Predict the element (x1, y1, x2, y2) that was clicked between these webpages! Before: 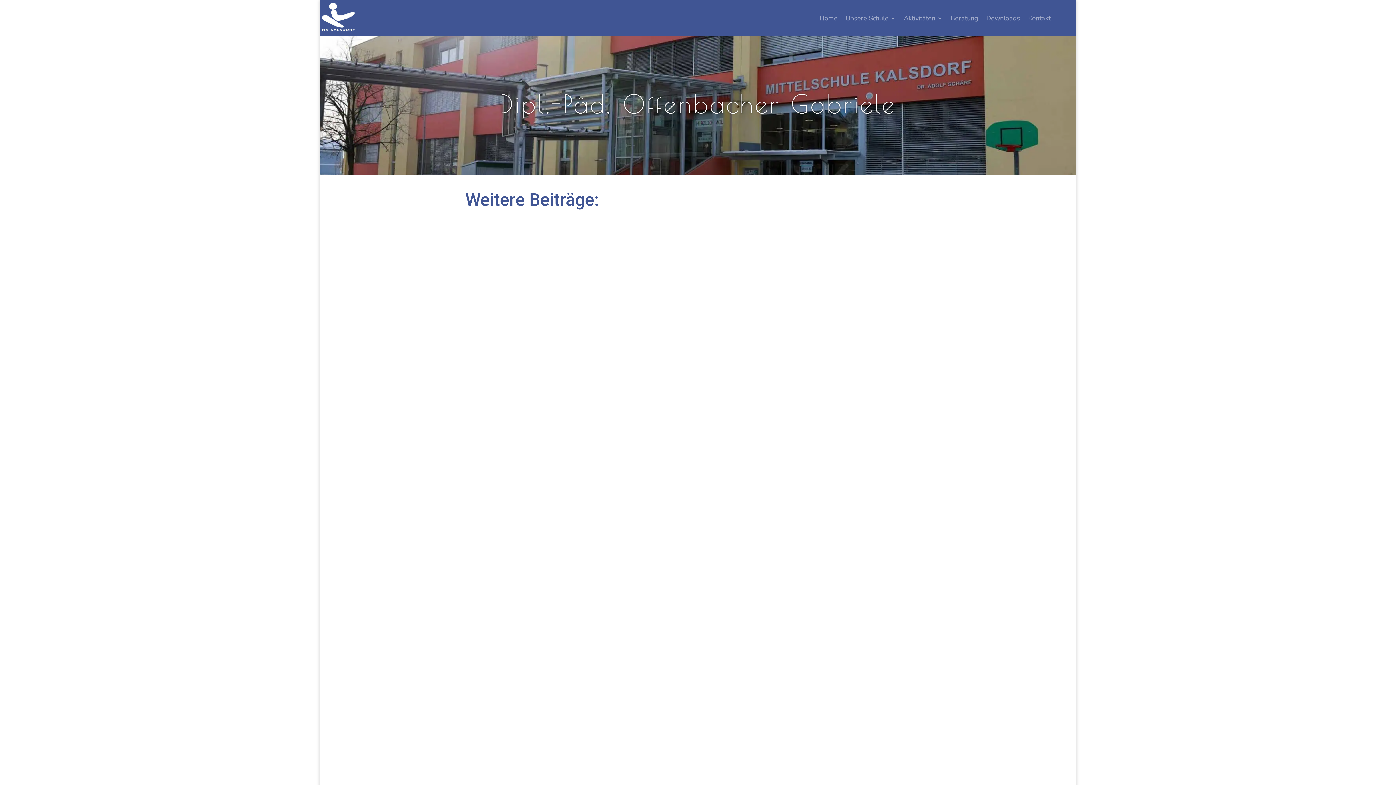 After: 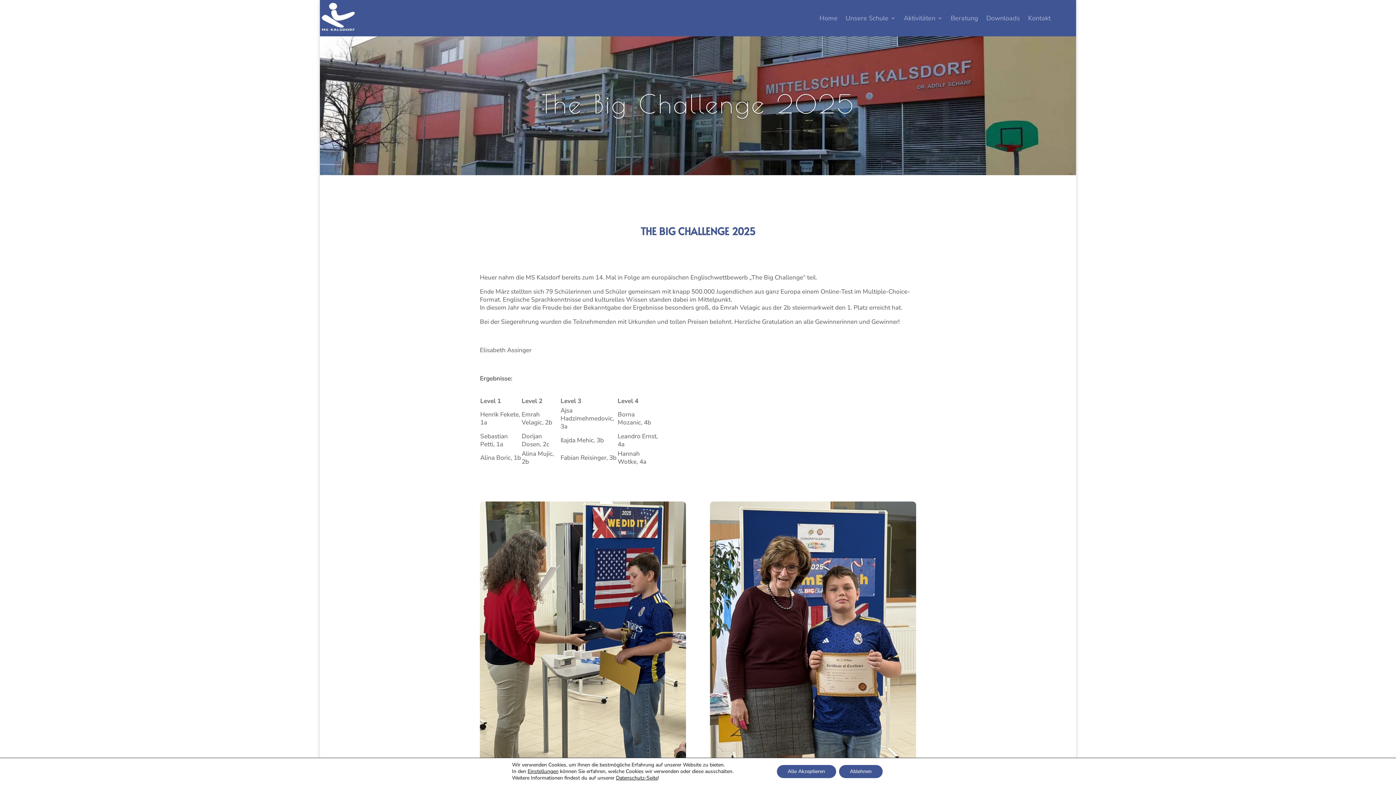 Action: label: The Big Challenge 2025 bbox: (472, 525, 527, 531)